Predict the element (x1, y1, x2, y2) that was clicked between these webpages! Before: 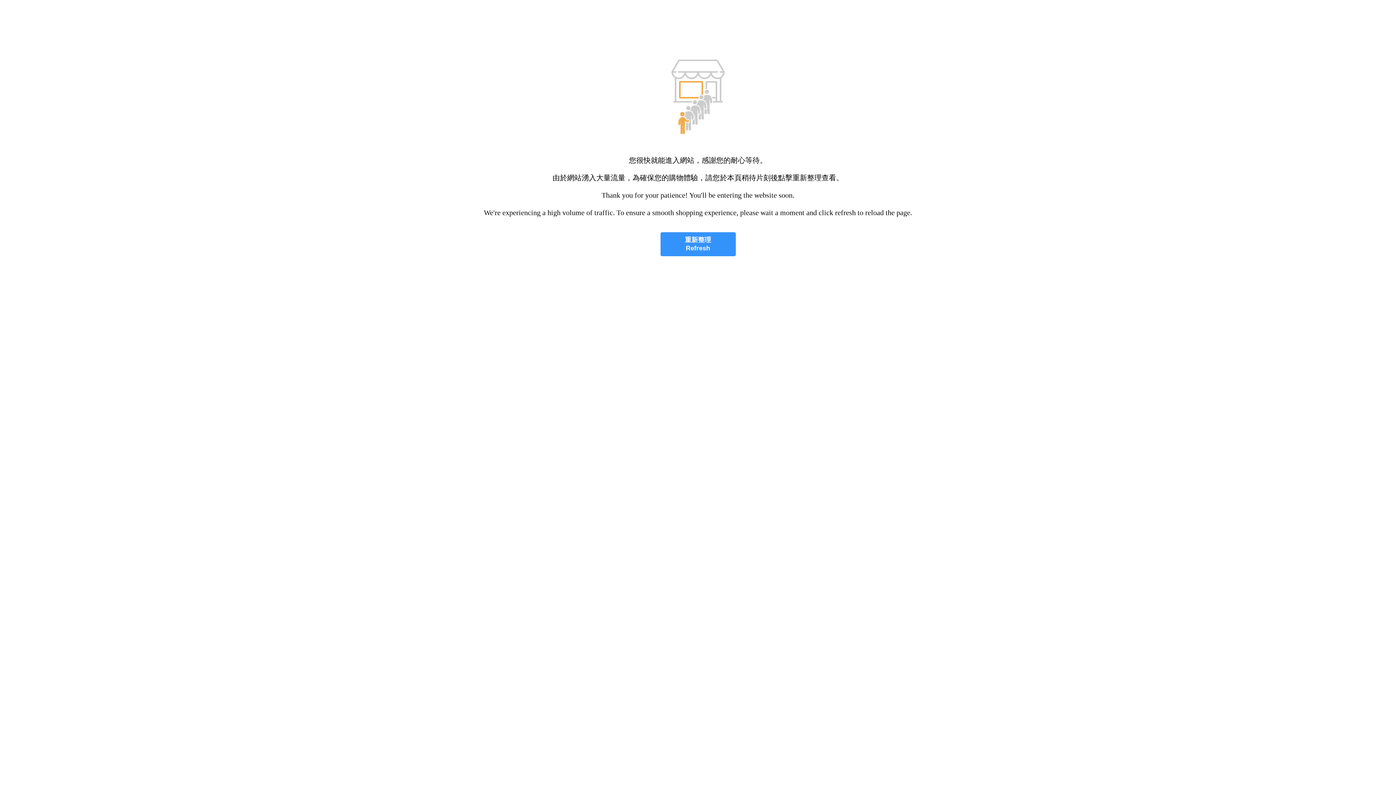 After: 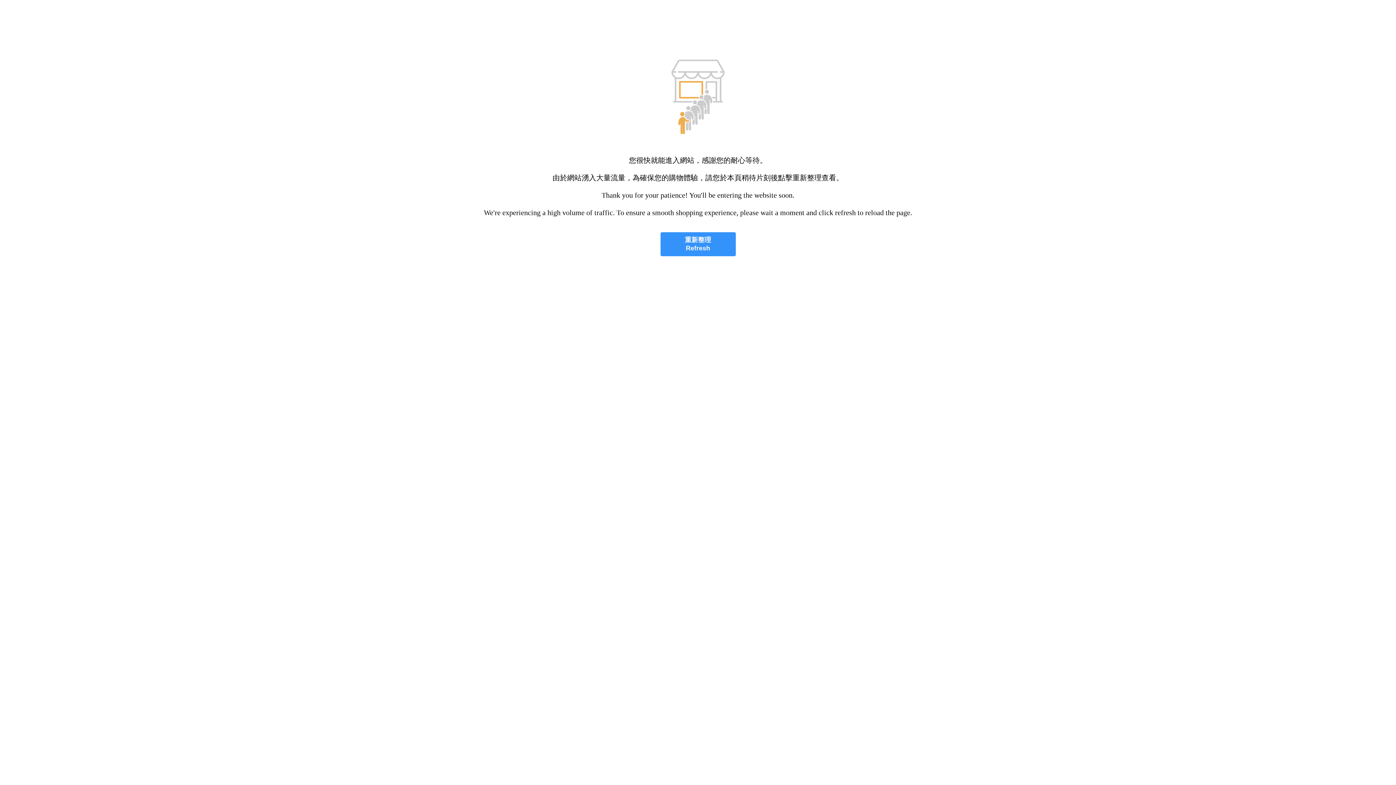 Action: bbox: (660, 232, 735, 256) label: 重新整理
Refresh